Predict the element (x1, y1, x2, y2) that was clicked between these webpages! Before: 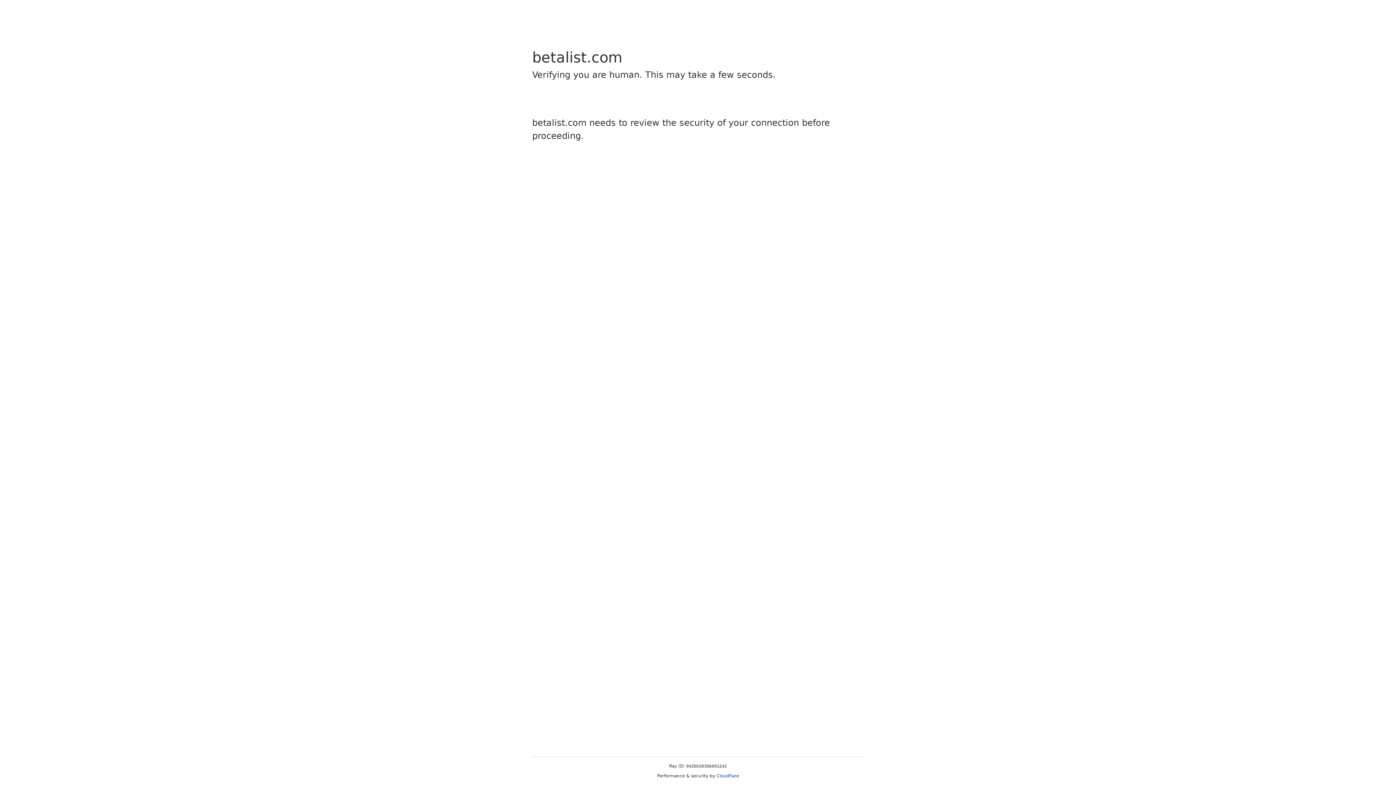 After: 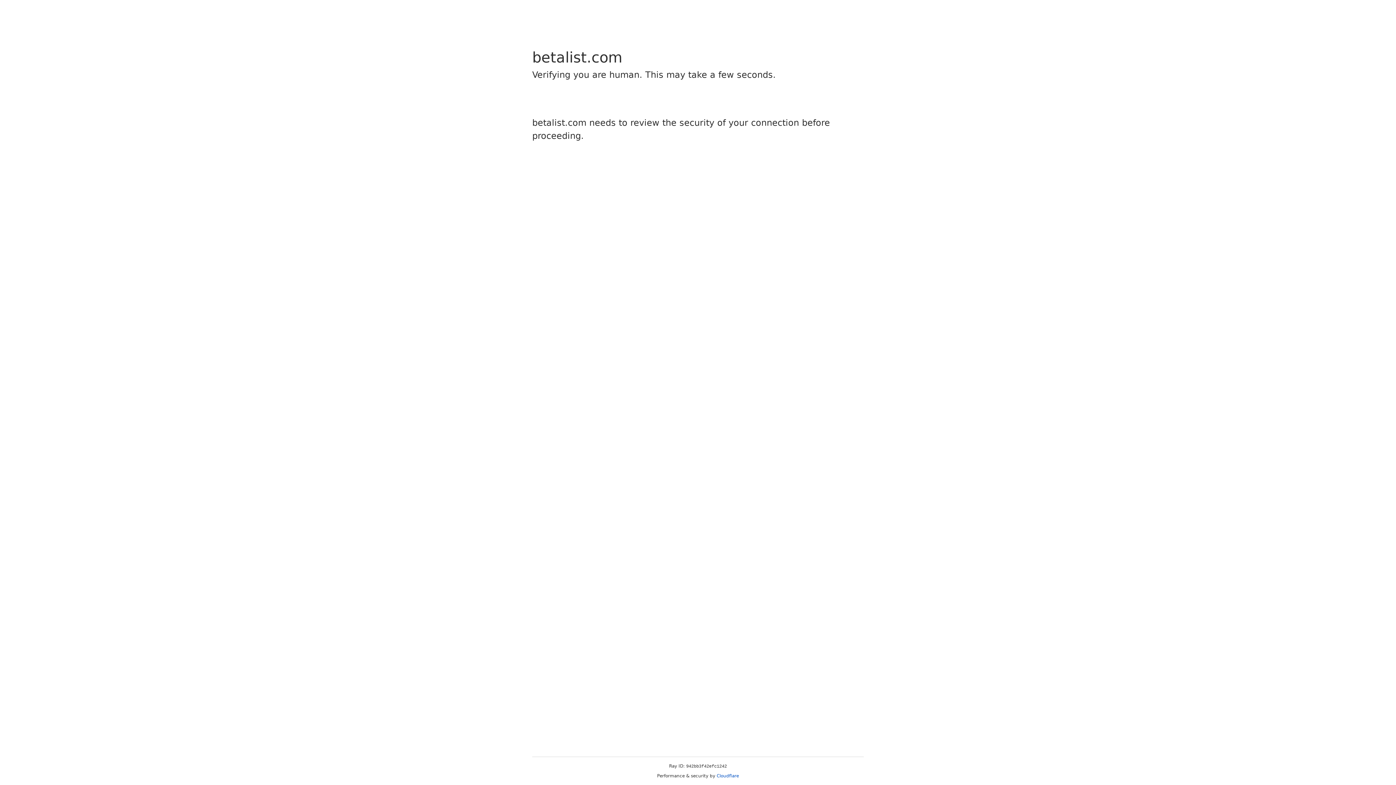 Action: label: Cloudflare bbox: (716, 773, 739, 778)